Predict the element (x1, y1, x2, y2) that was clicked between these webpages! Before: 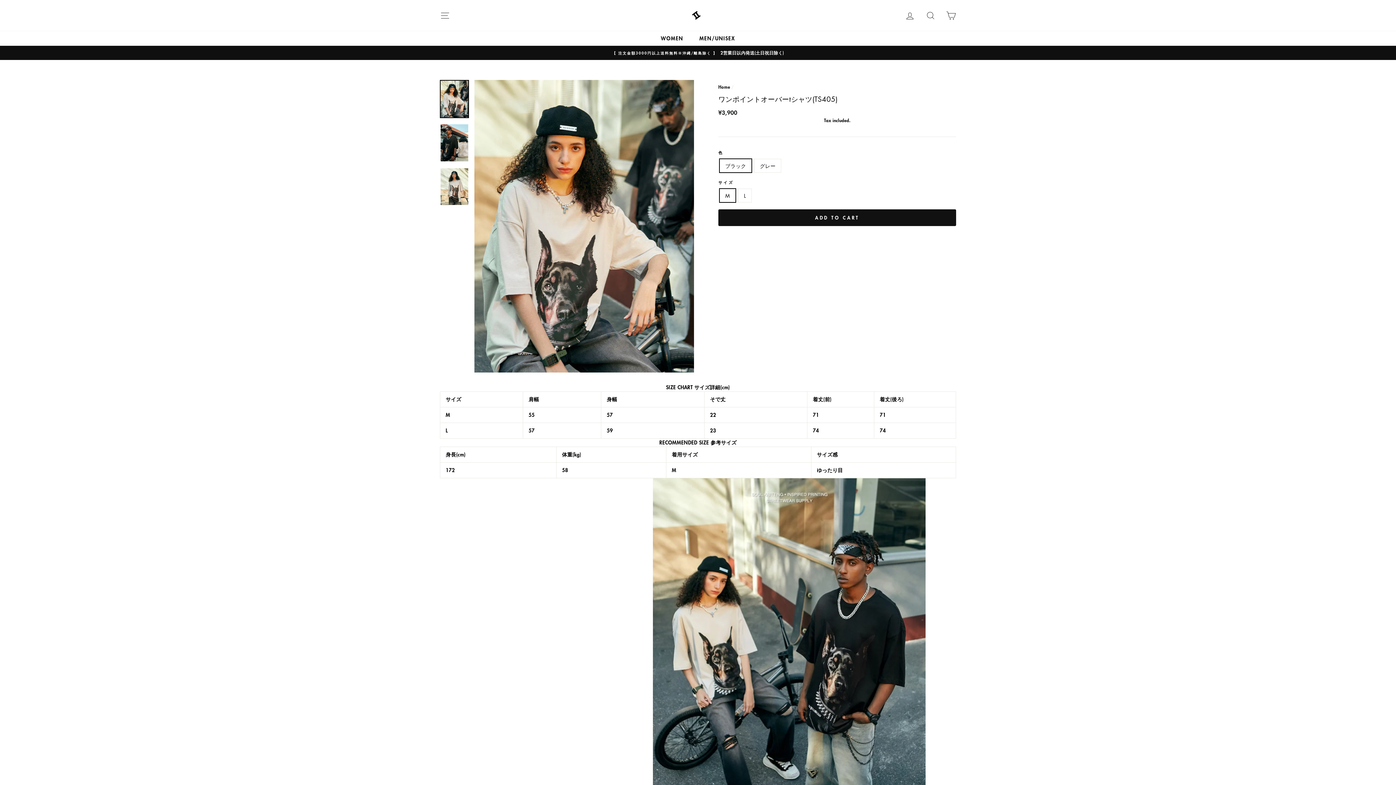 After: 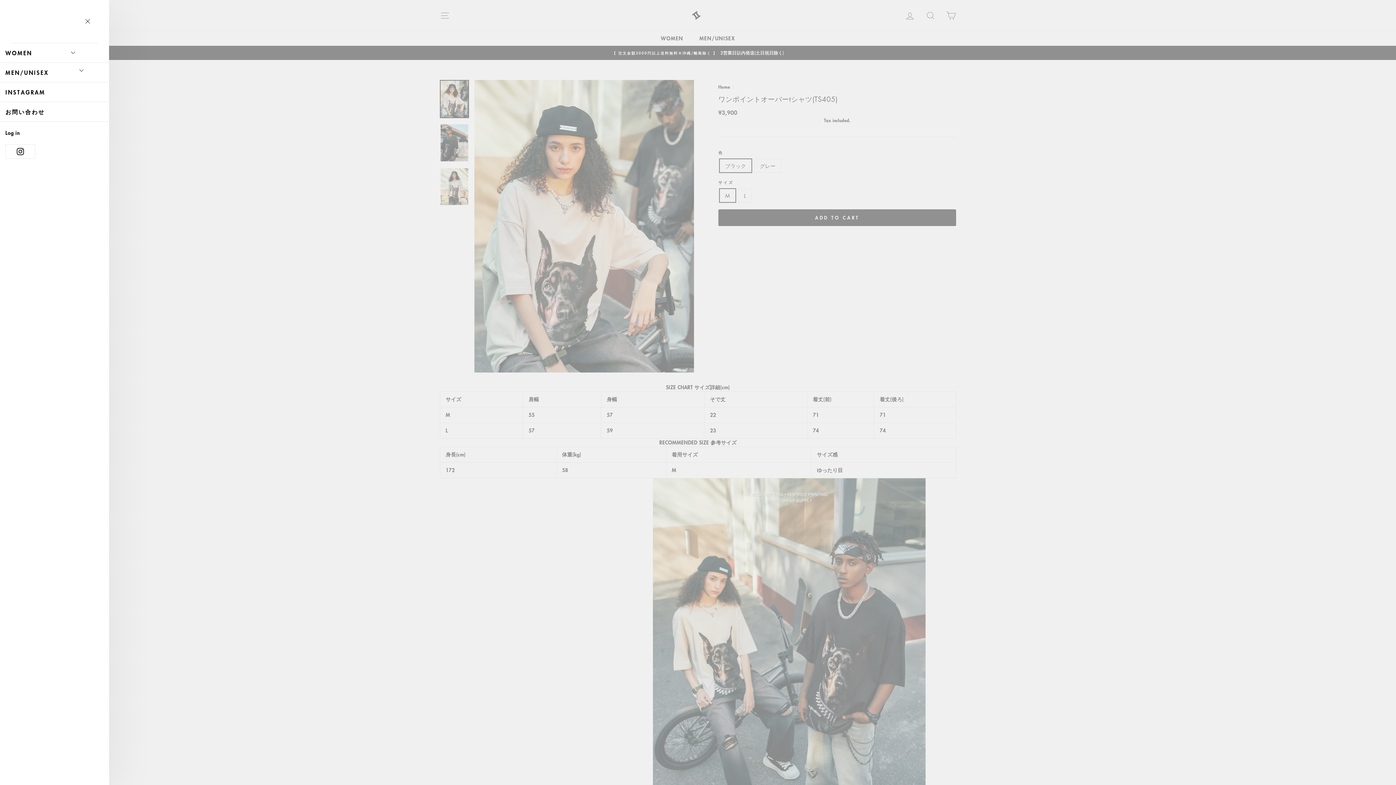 Action: label: SITE NAVIGATION bbox: (435, 7, 454, 23)